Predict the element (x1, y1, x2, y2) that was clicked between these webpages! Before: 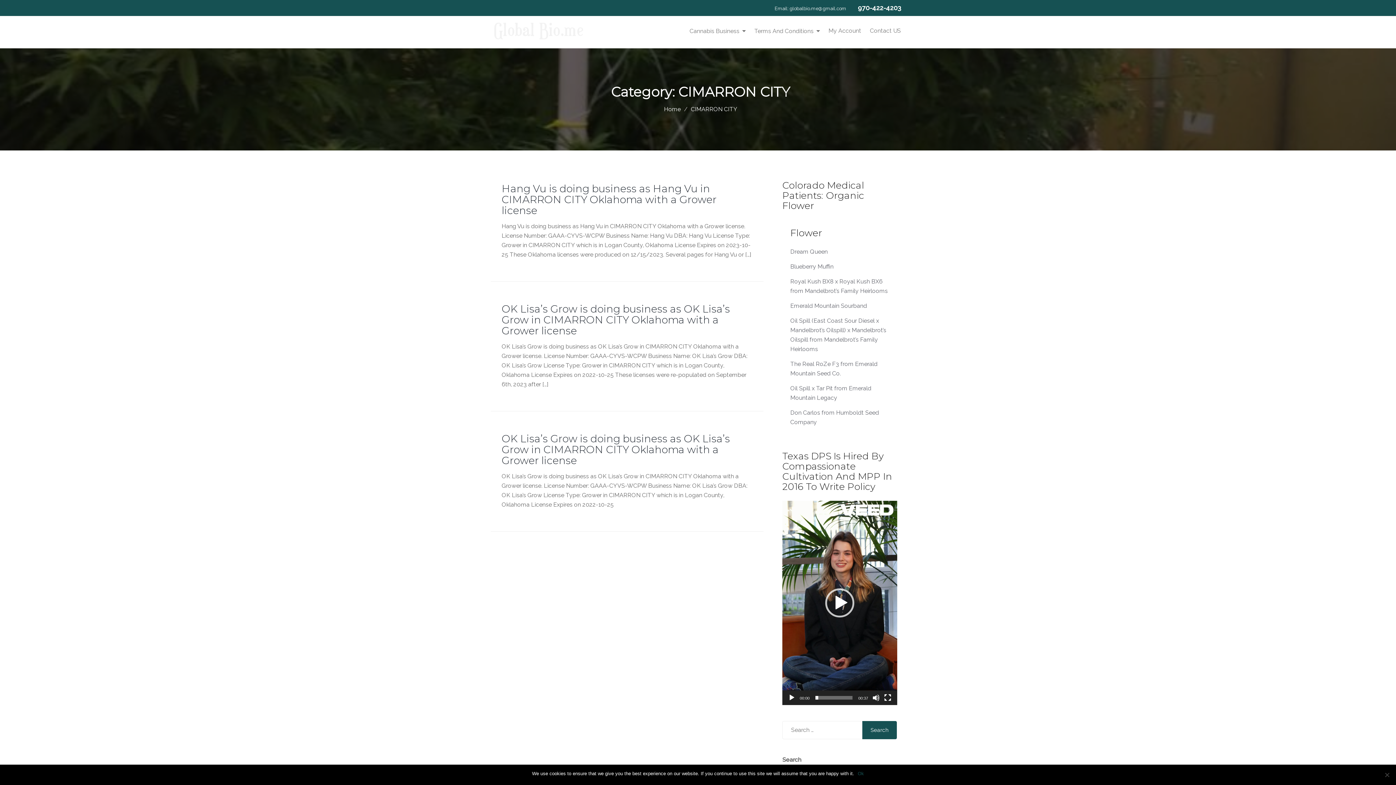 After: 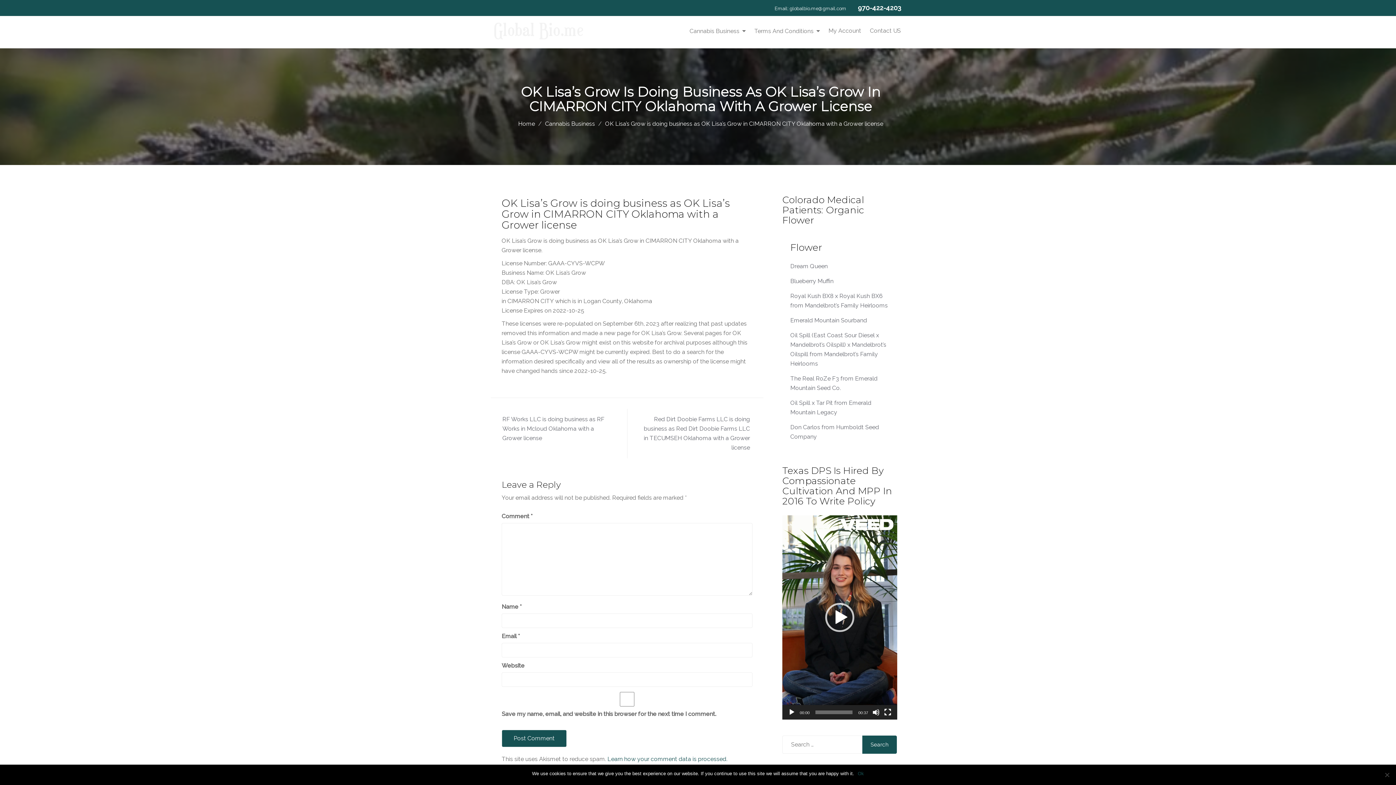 Action: label: OK Lisa’s Grow is doing business as OK Lisa’s Grow in CIMARRON CITY Oklahoma with a Grower license bbox: (501, 302, 730, 337)